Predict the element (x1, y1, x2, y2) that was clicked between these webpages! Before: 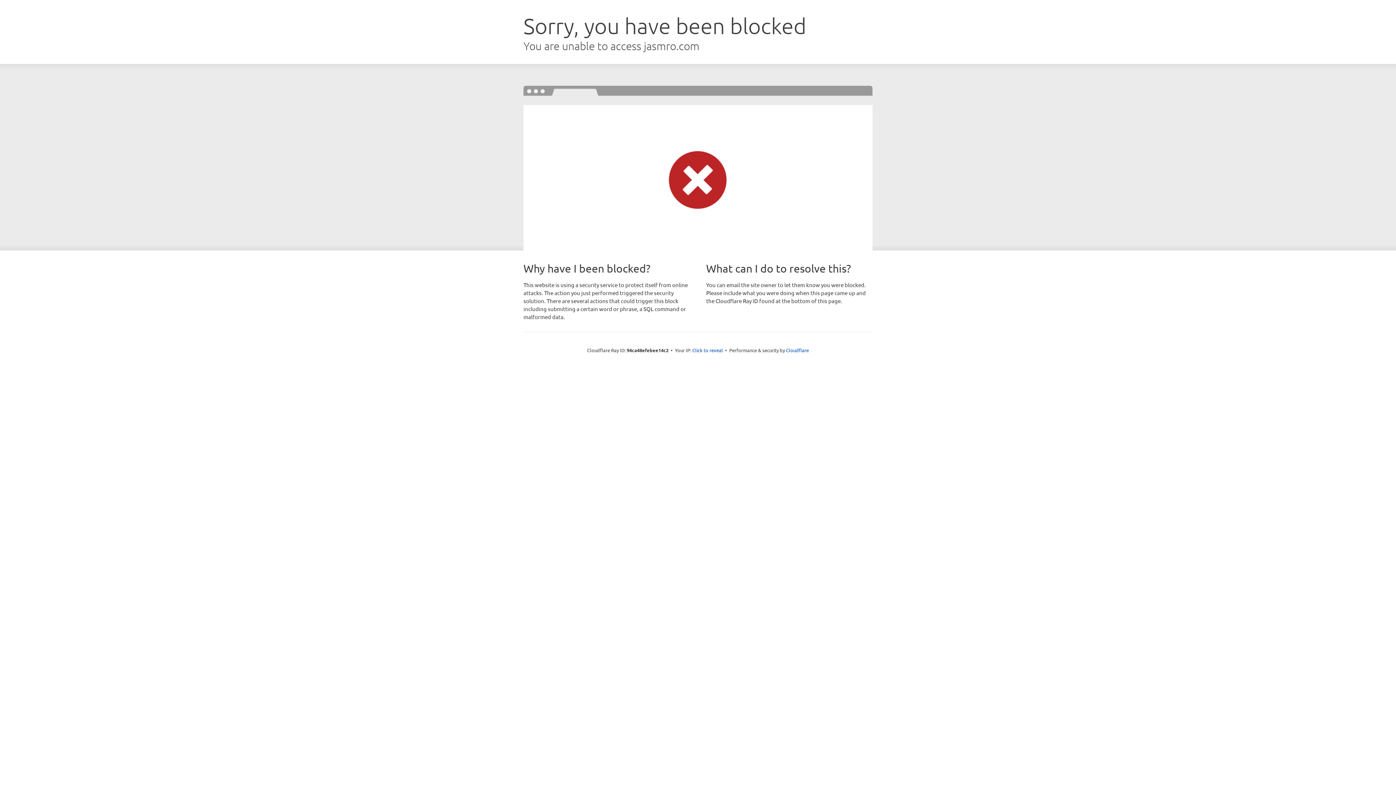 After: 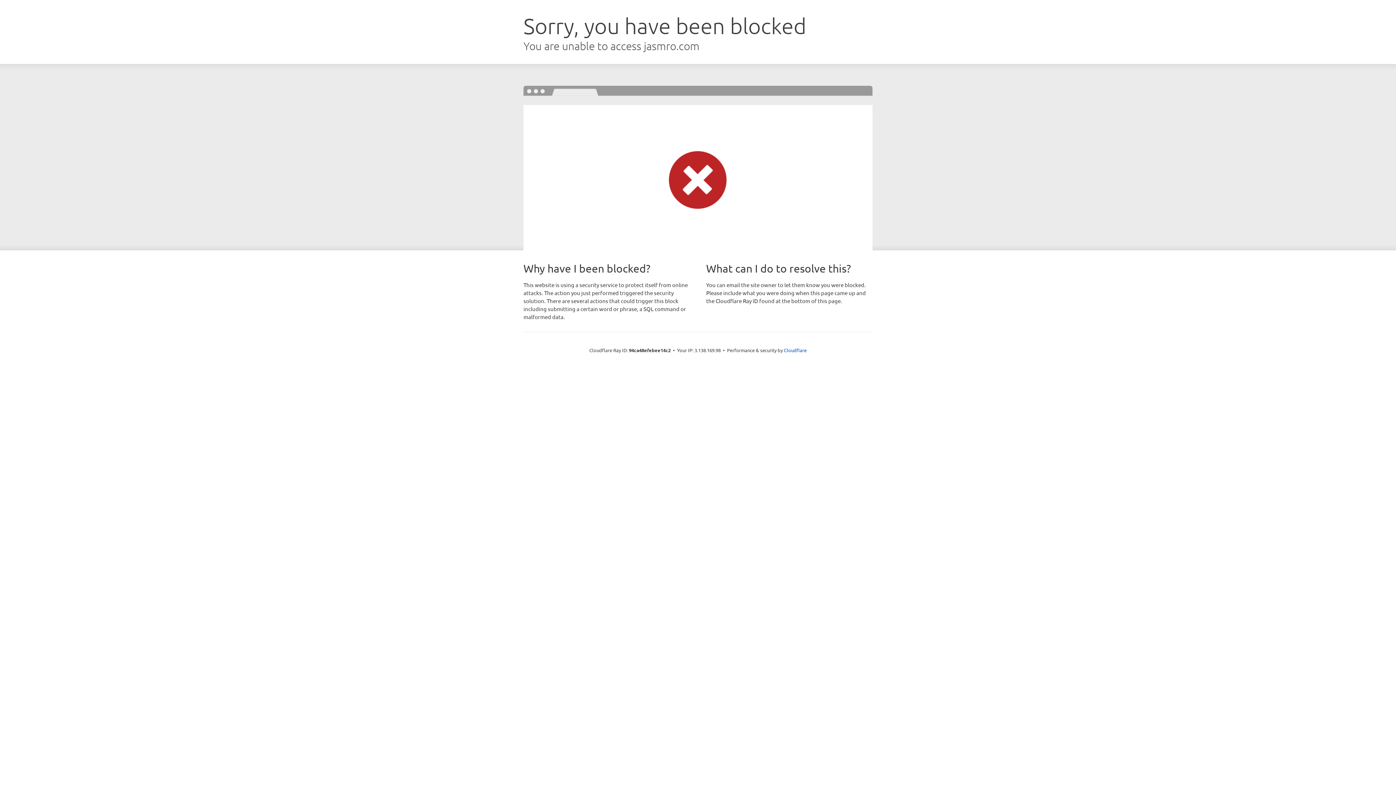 Action: bbox: (692, 346, 723, 353) label: Click to reveal